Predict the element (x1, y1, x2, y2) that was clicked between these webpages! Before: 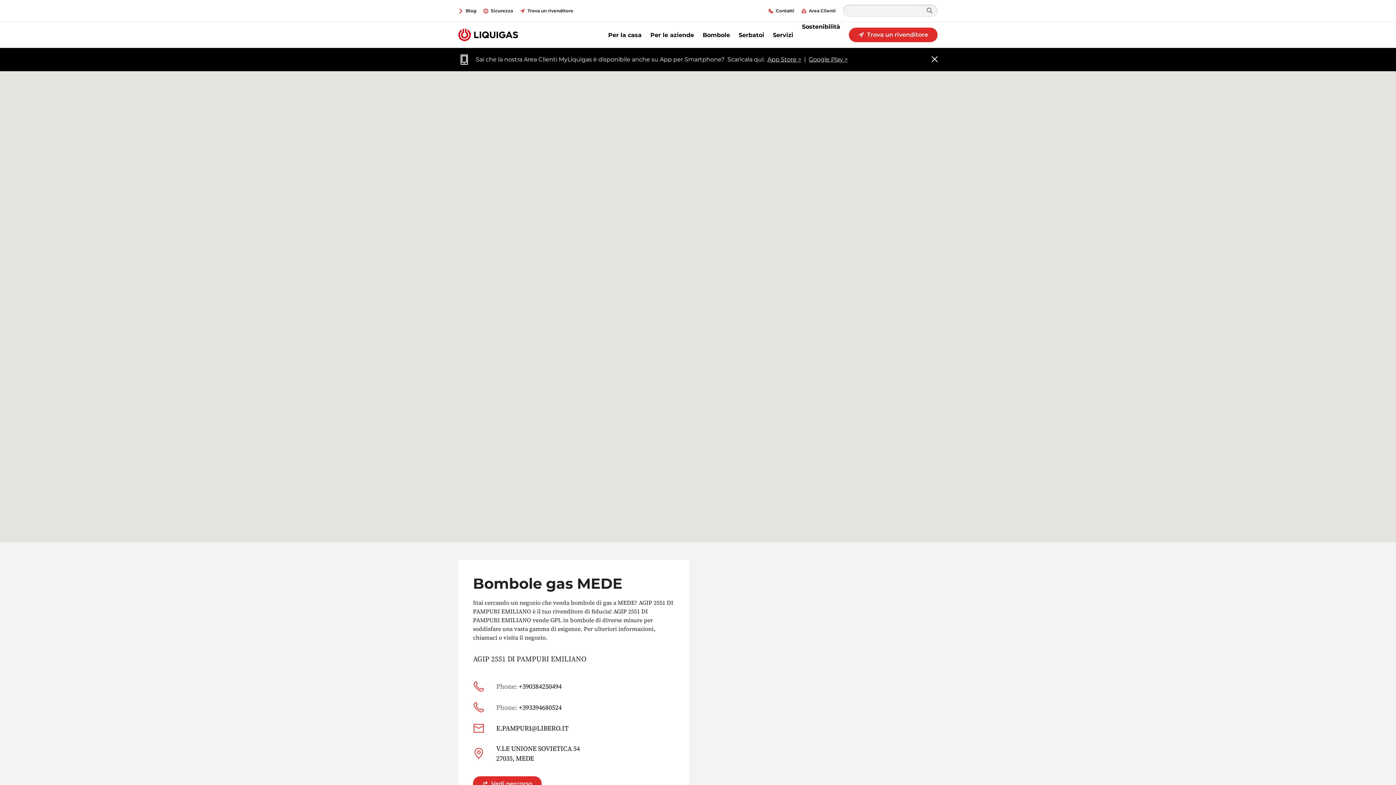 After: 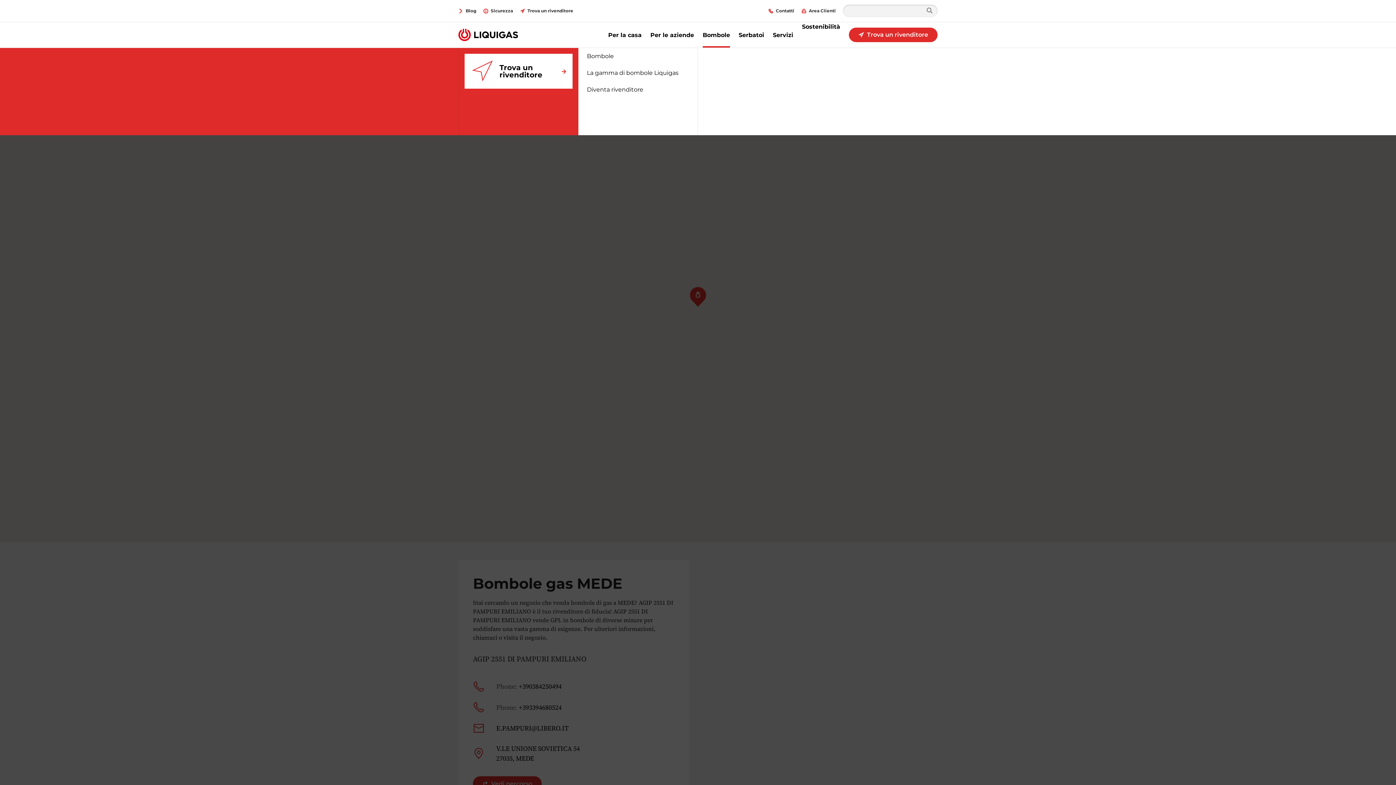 Action: label: Bombole bbox: (702, 22, 730, 47)